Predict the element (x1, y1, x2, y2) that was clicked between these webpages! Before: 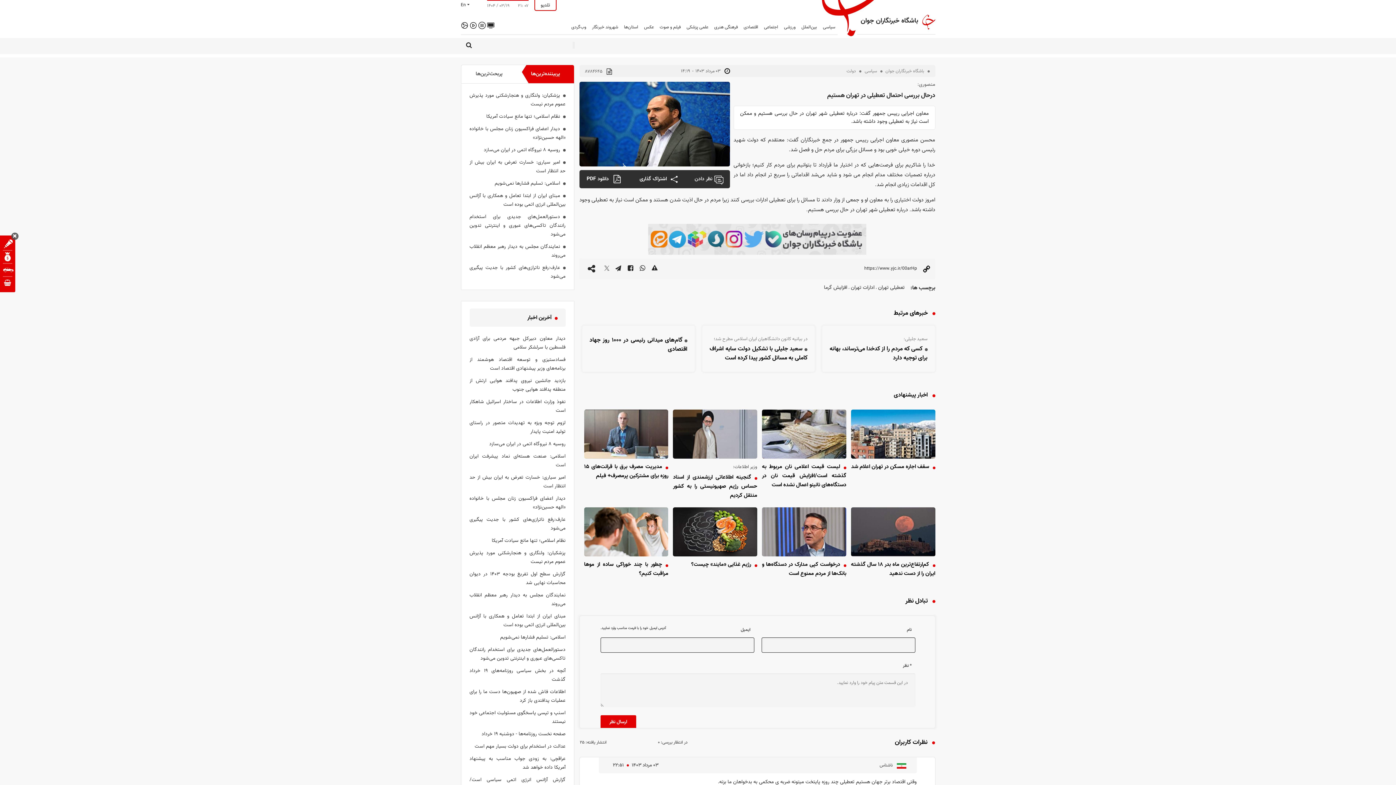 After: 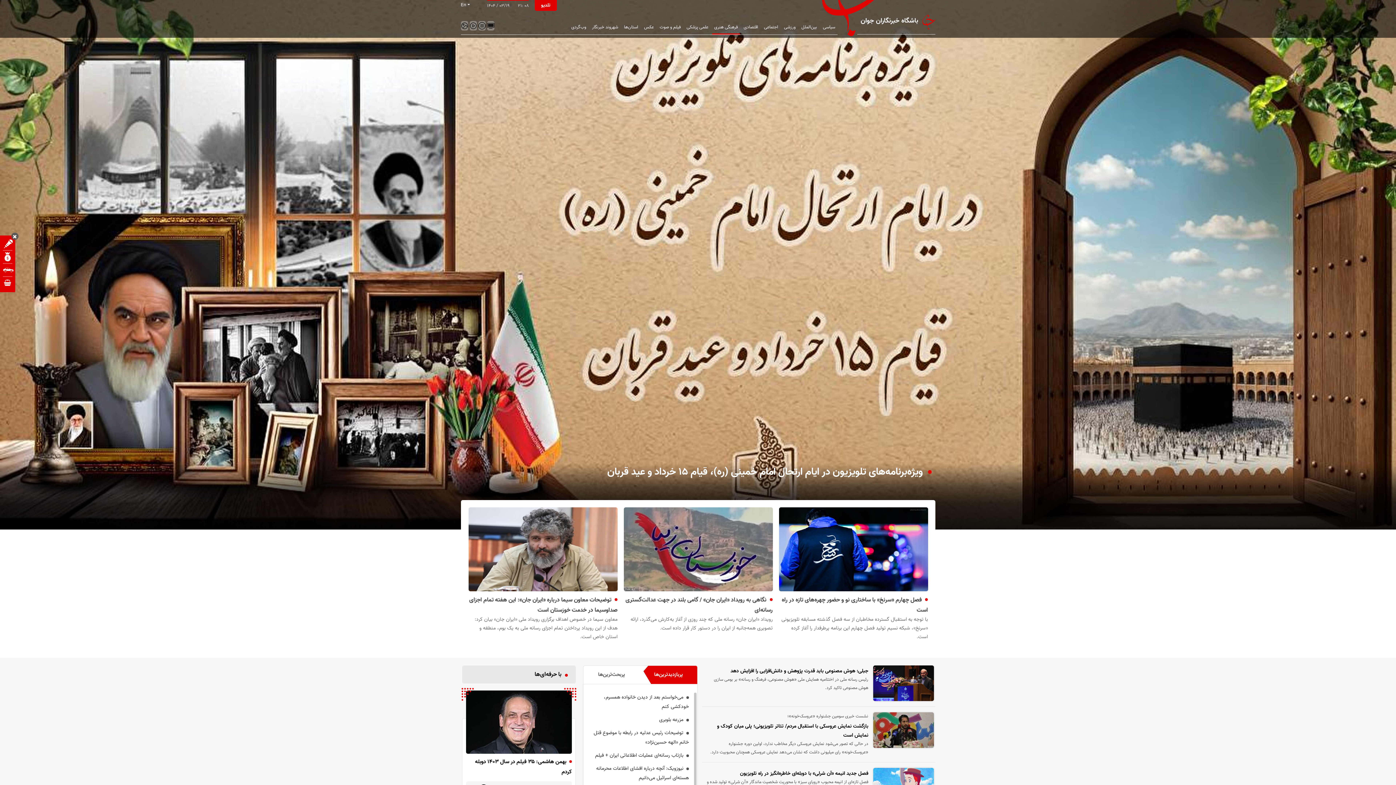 Action: bbox: (535, 0, 555, 10) label: تلدیو